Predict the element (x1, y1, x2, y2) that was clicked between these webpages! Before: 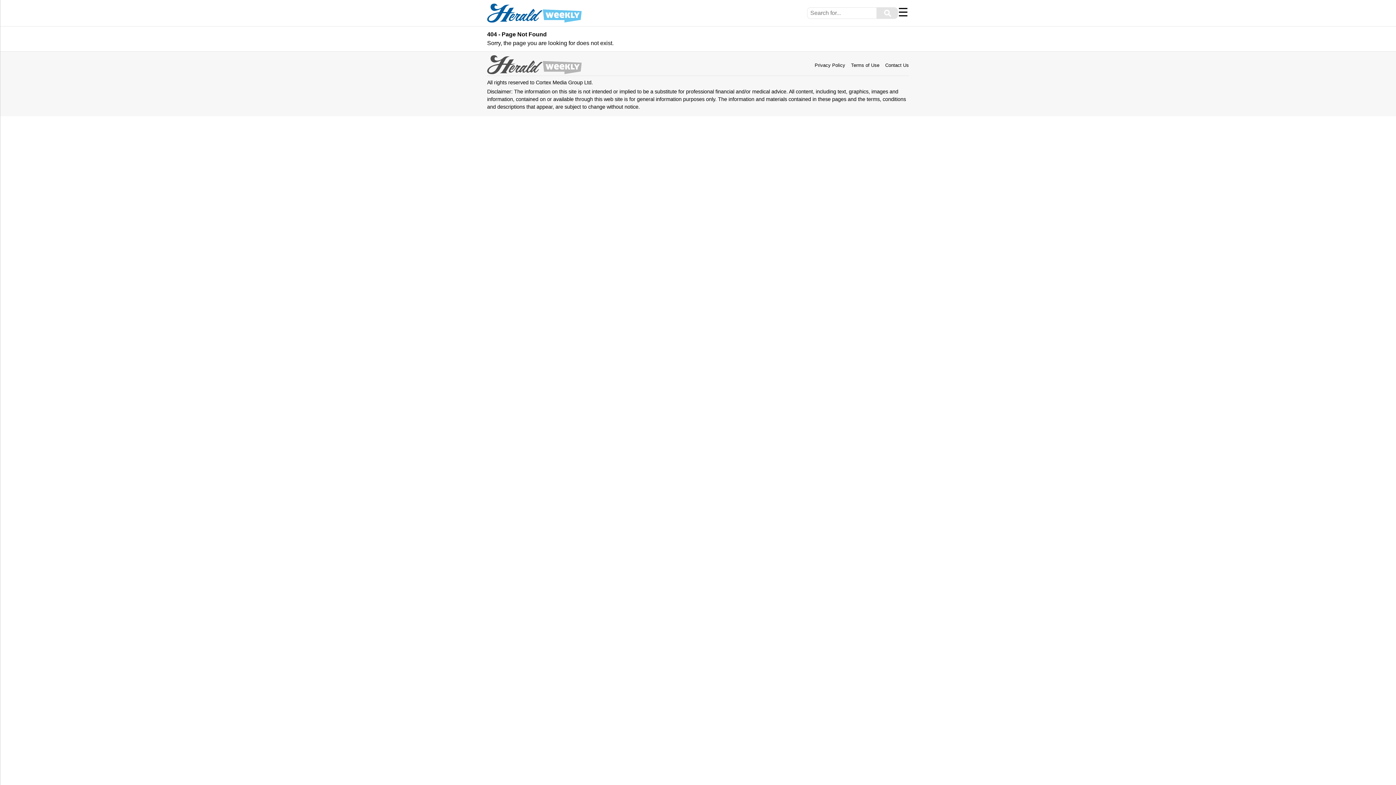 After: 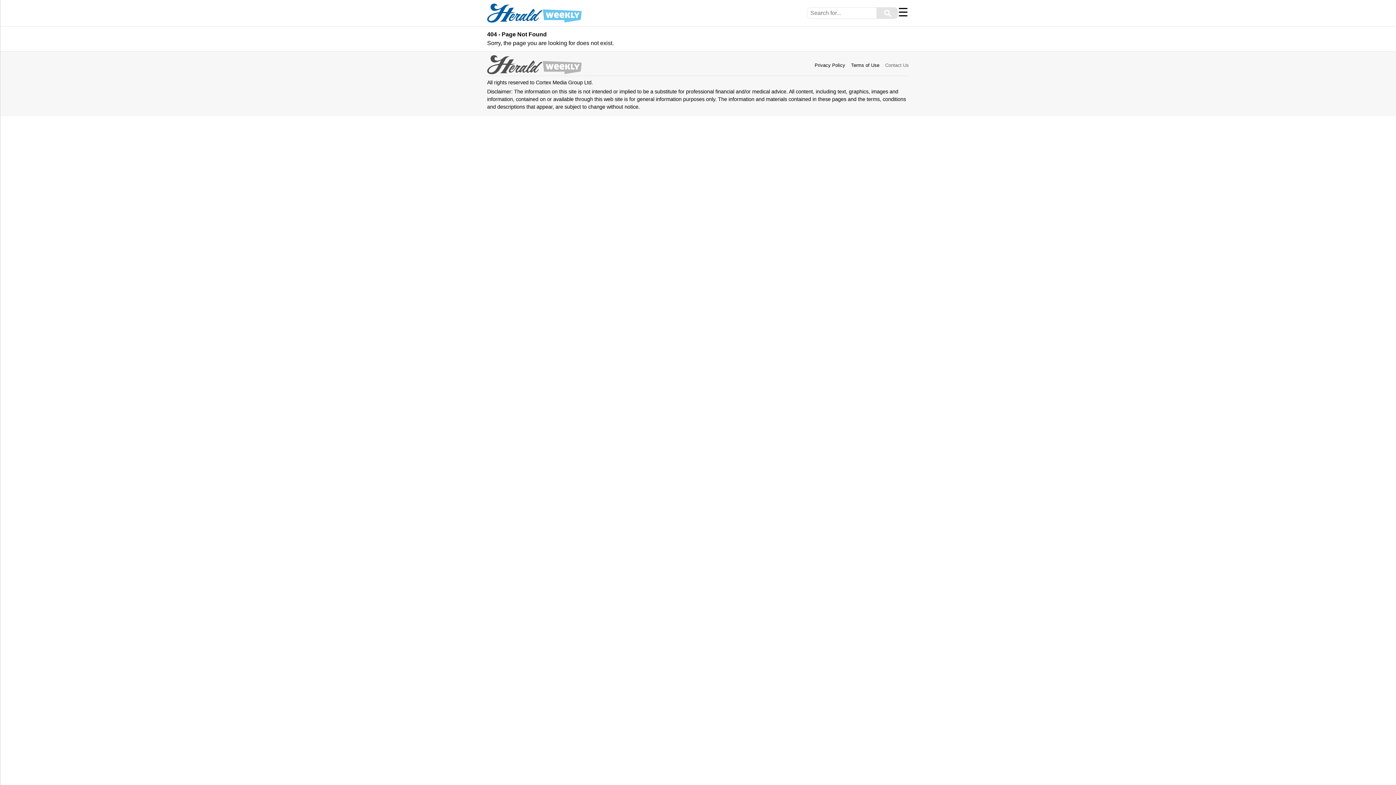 Action: label: Contact Us bbox: (885, 62, 909, 68)